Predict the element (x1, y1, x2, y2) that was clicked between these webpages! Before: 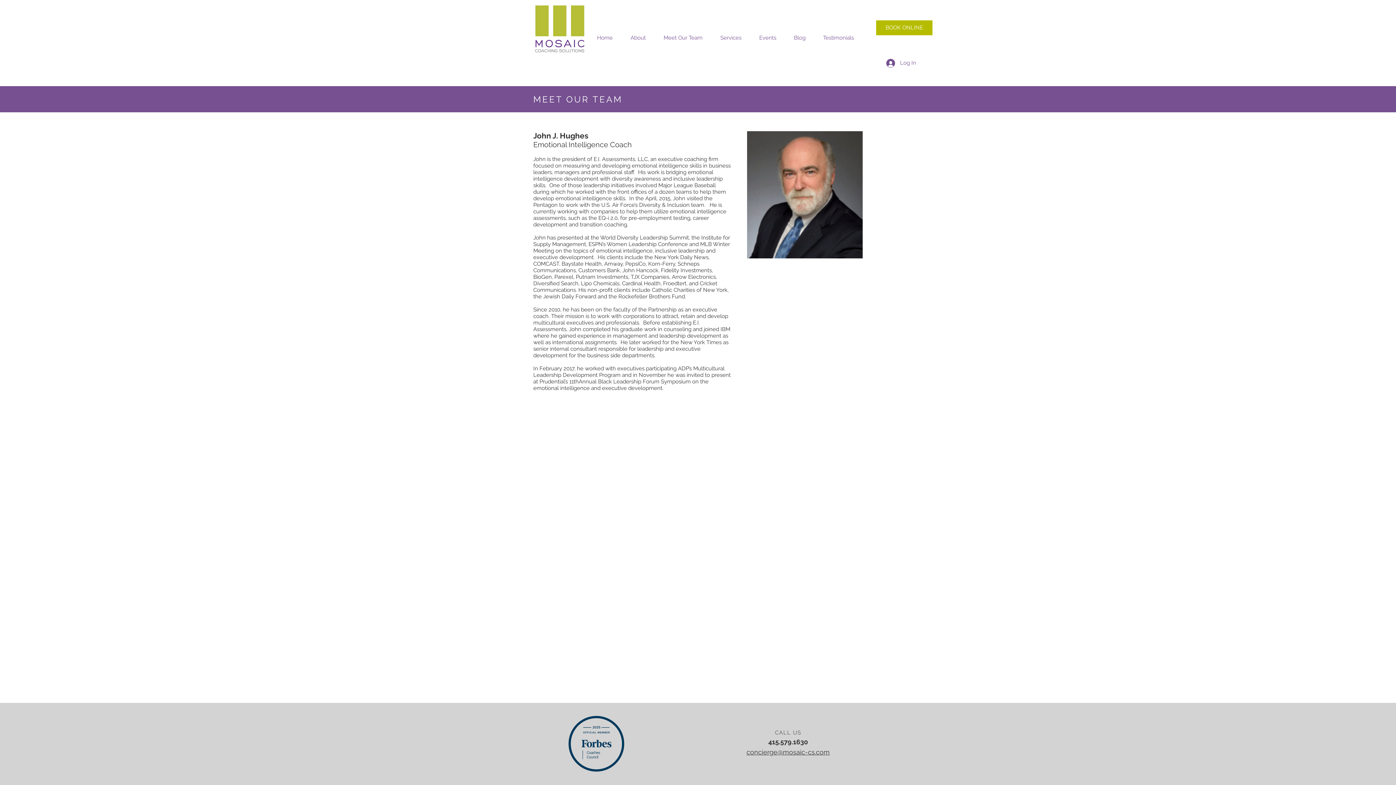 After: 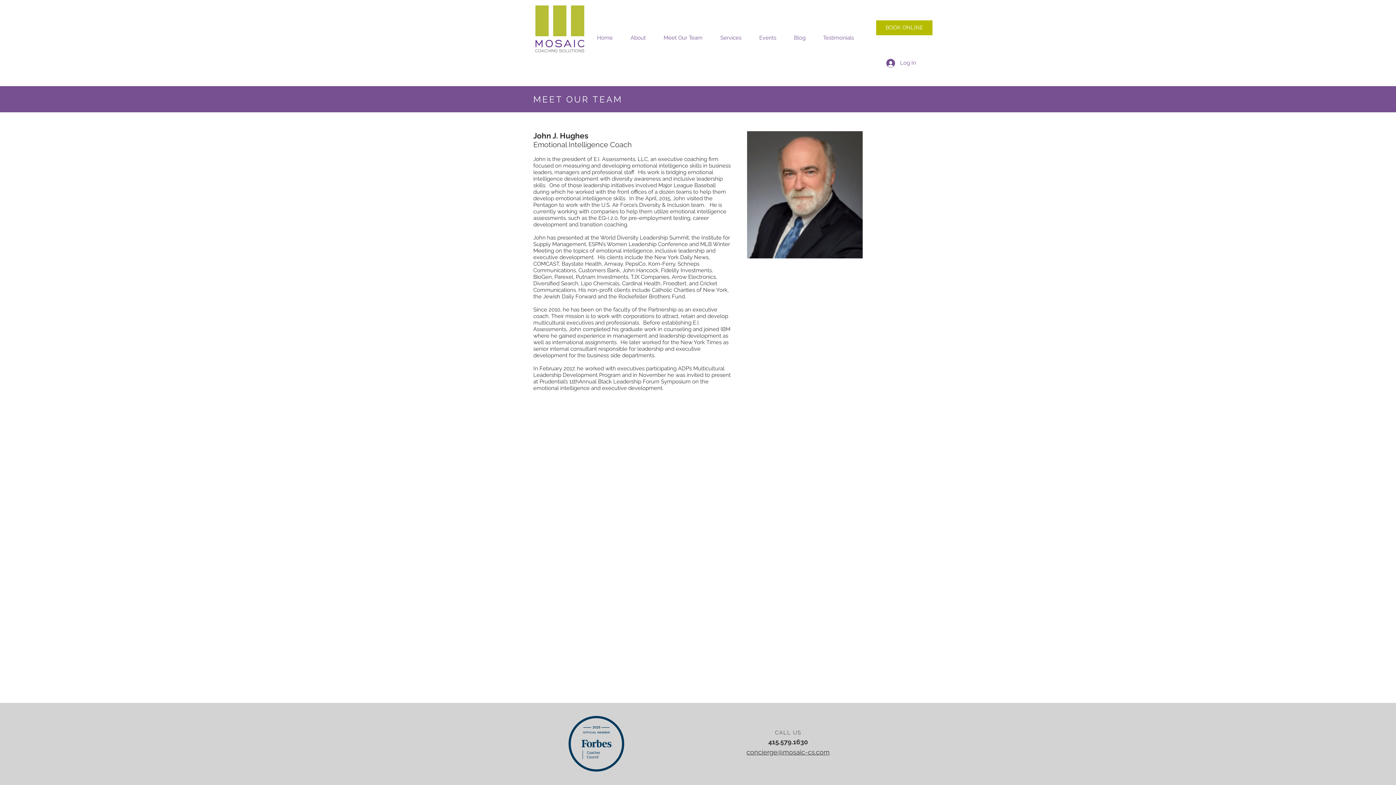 Action: bbox: (750, 32, 785, 43) label: Events